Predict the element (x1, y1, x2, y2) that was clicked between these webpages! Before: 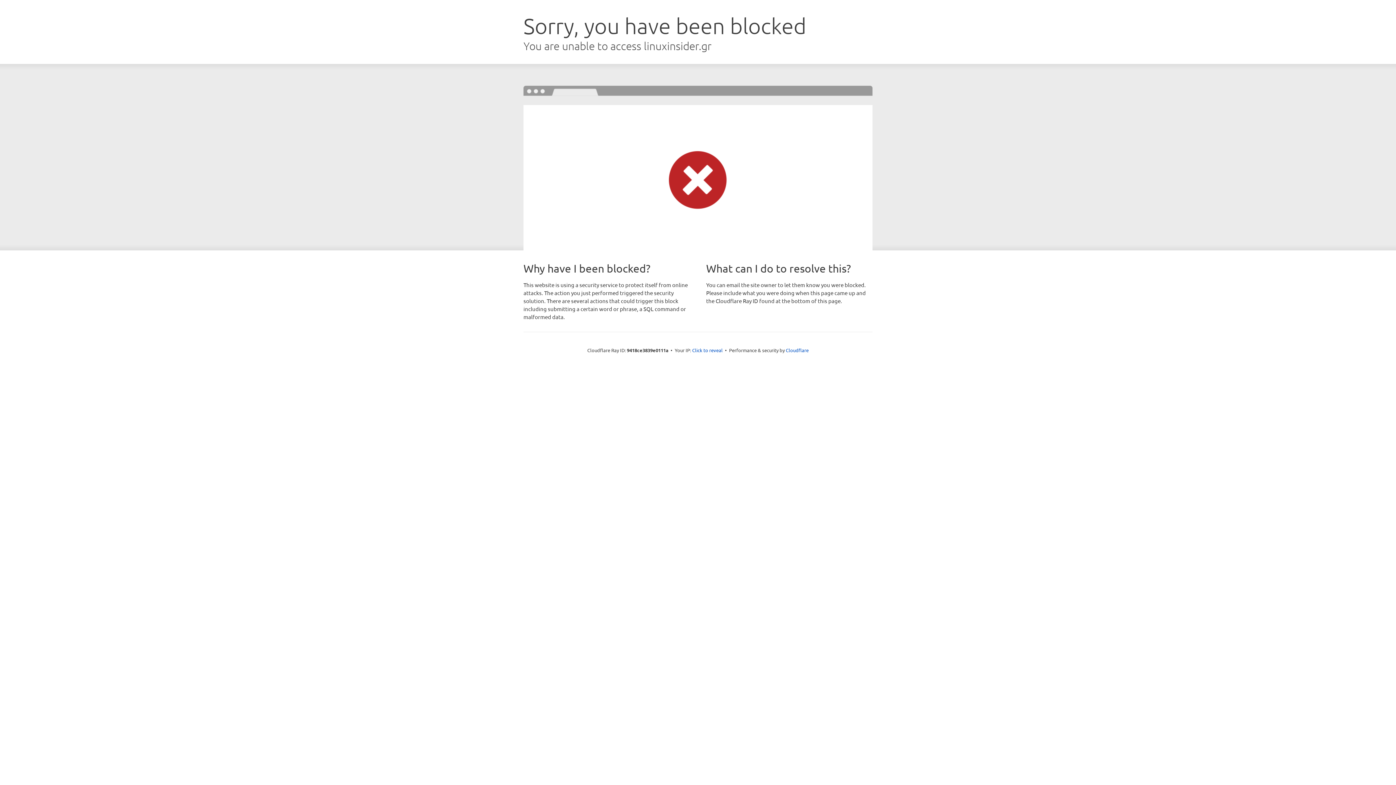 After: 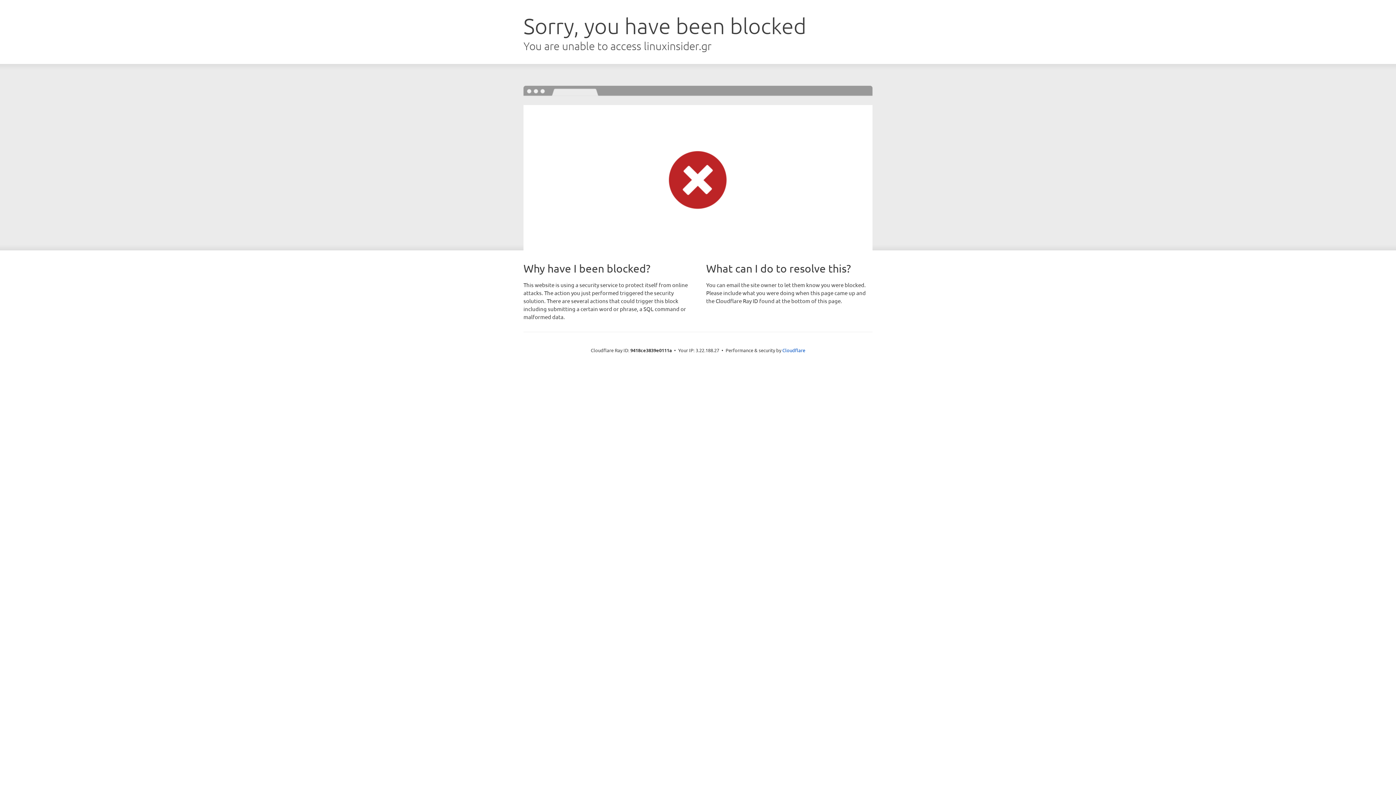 Action: bbox: (692, 346, 722, 353) label: Click to reveal